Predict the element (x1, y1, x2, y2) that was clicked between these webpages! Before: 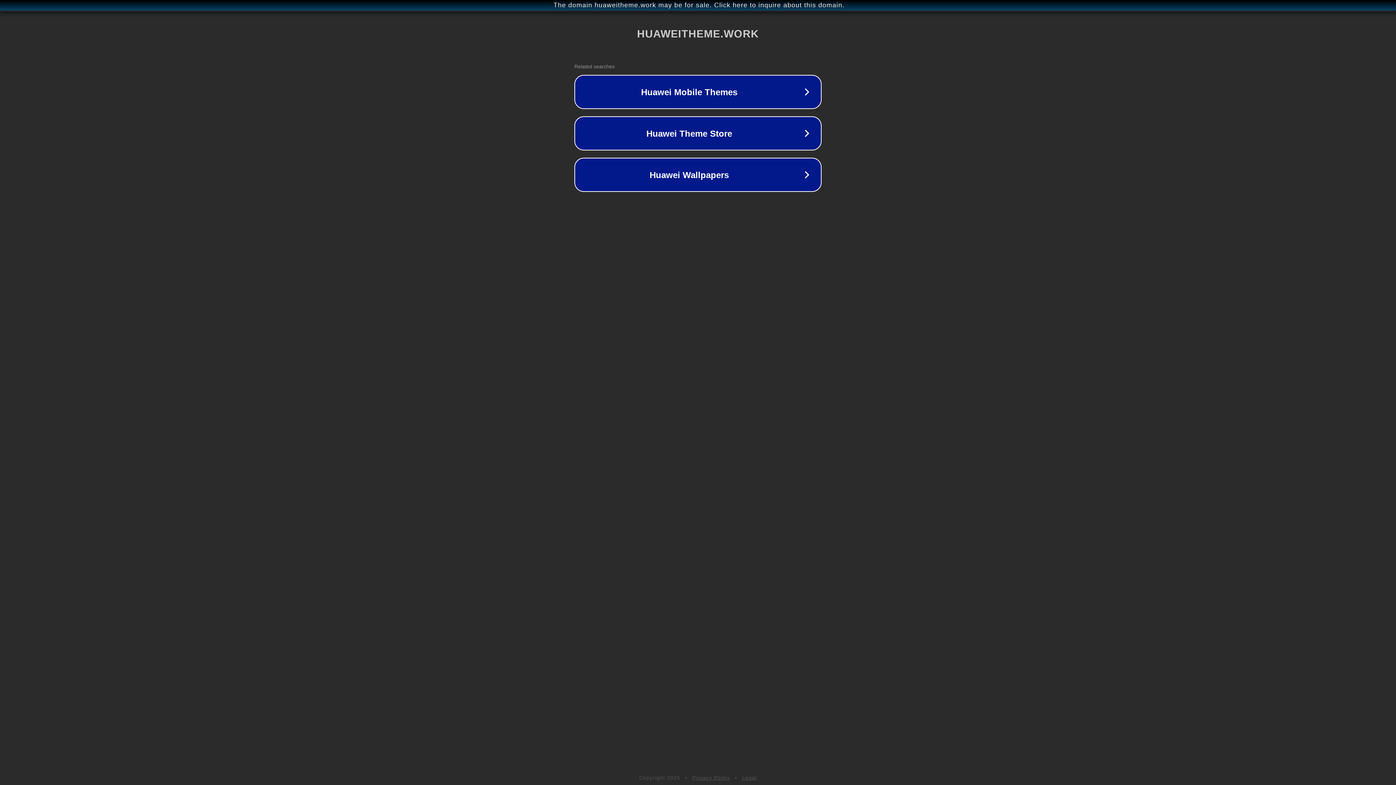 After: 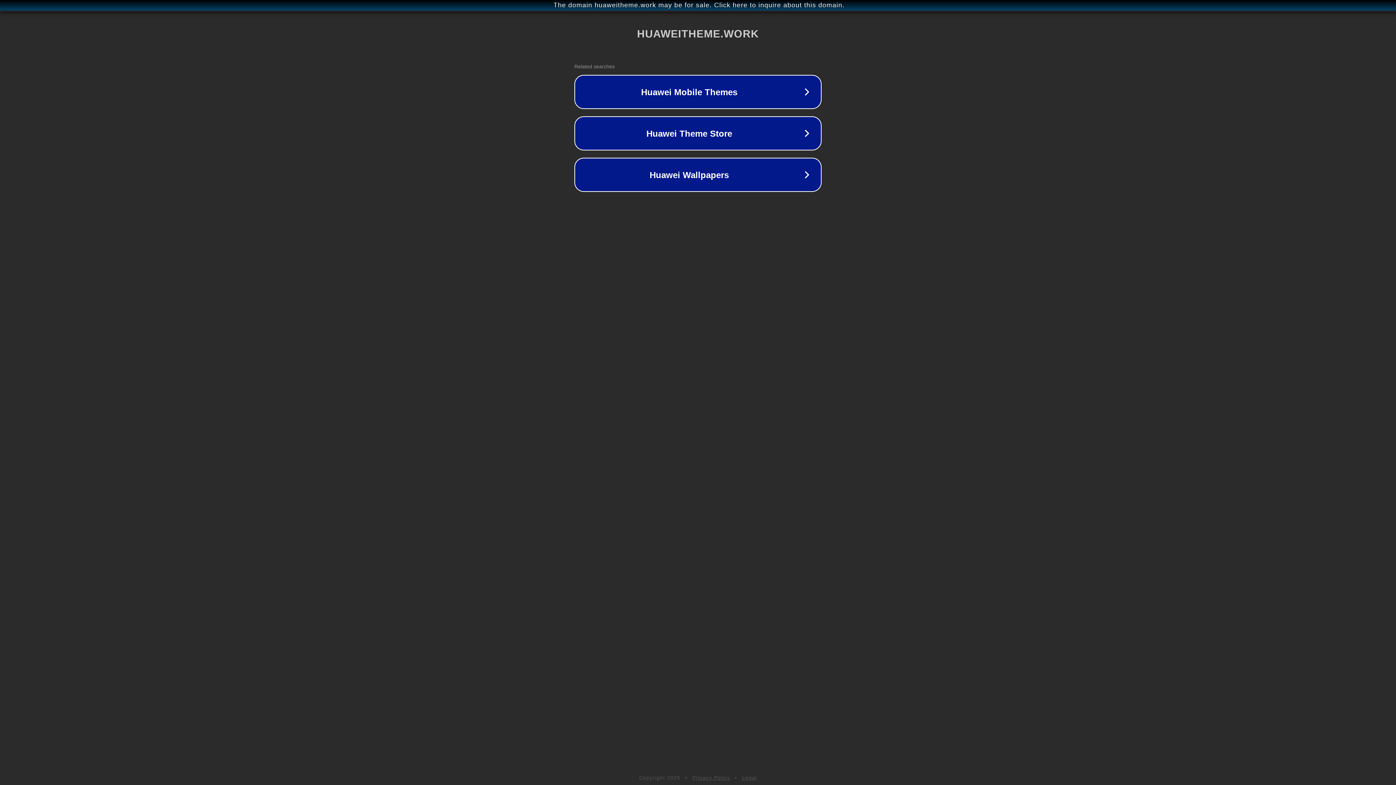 Action: label: Legal bbox: (742, 775, 757, 781)